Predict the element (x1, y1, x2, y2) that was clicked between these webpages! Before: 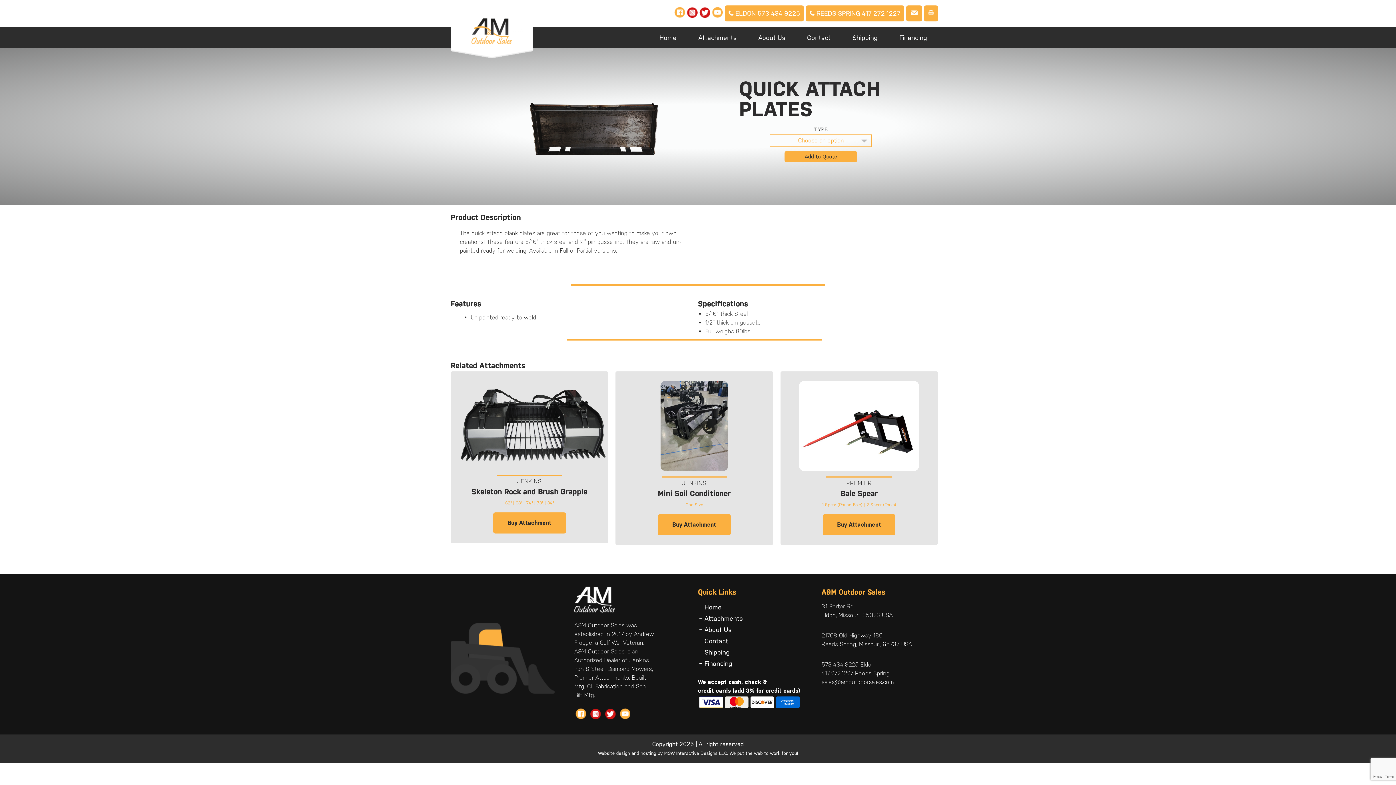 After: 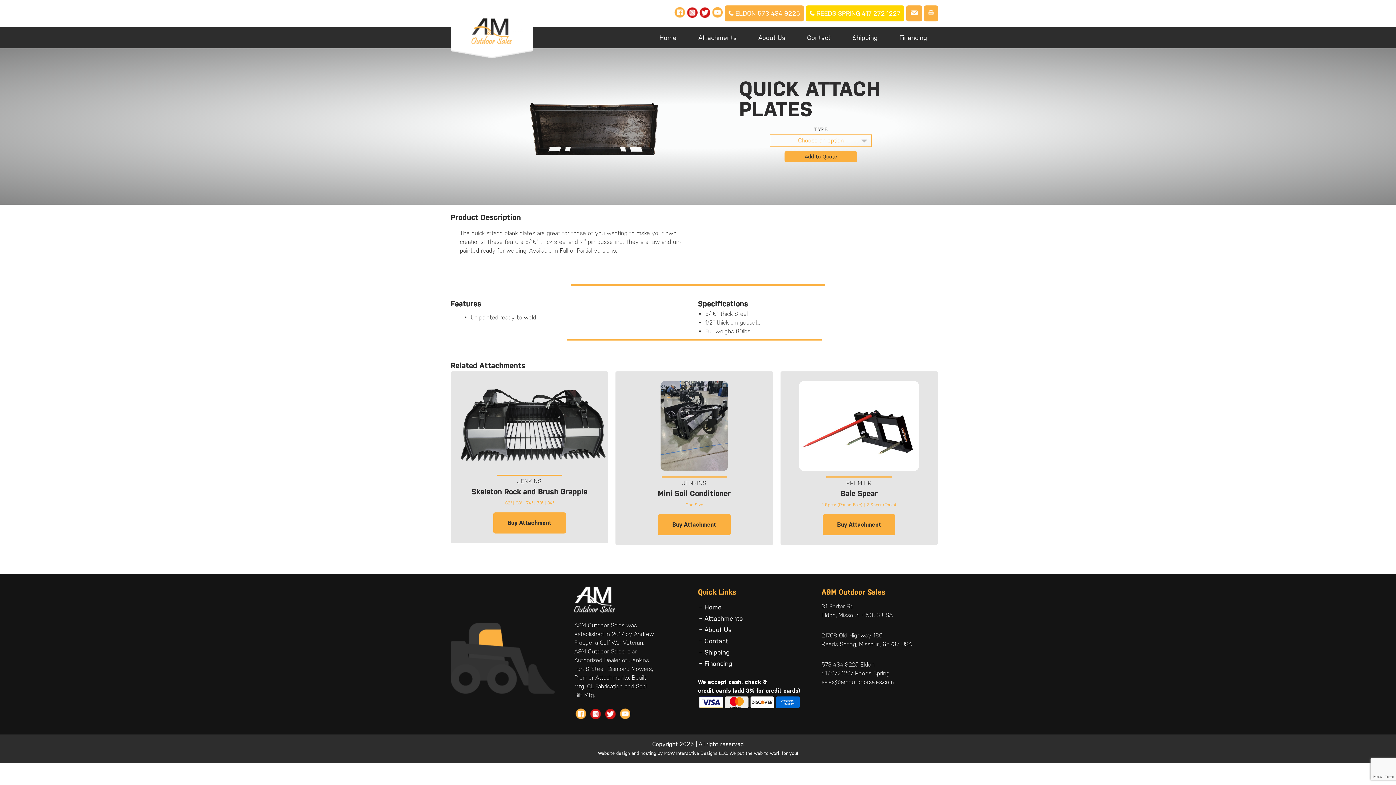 Action: label:  REEDS SPRING 417-272-1227 bbox: (806, 5, 904, 21)